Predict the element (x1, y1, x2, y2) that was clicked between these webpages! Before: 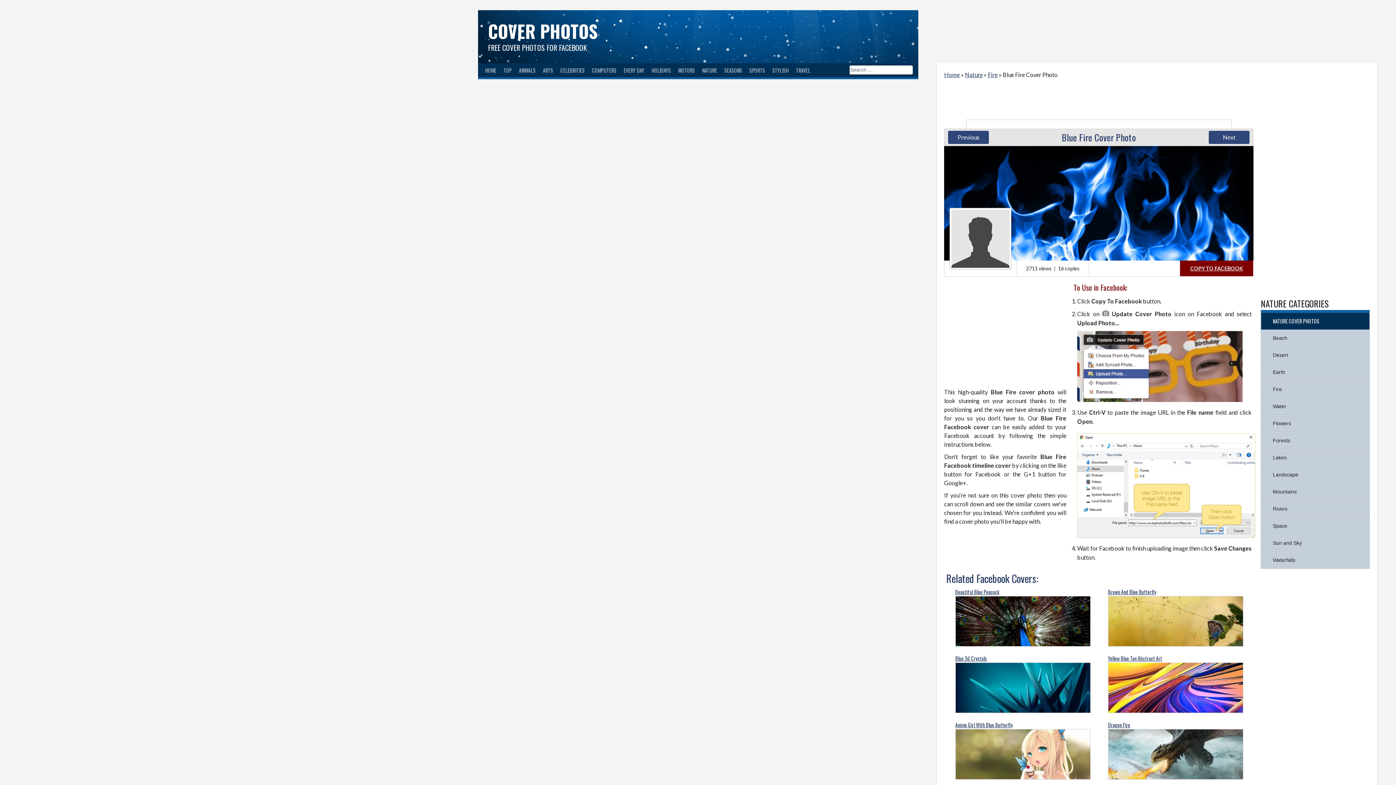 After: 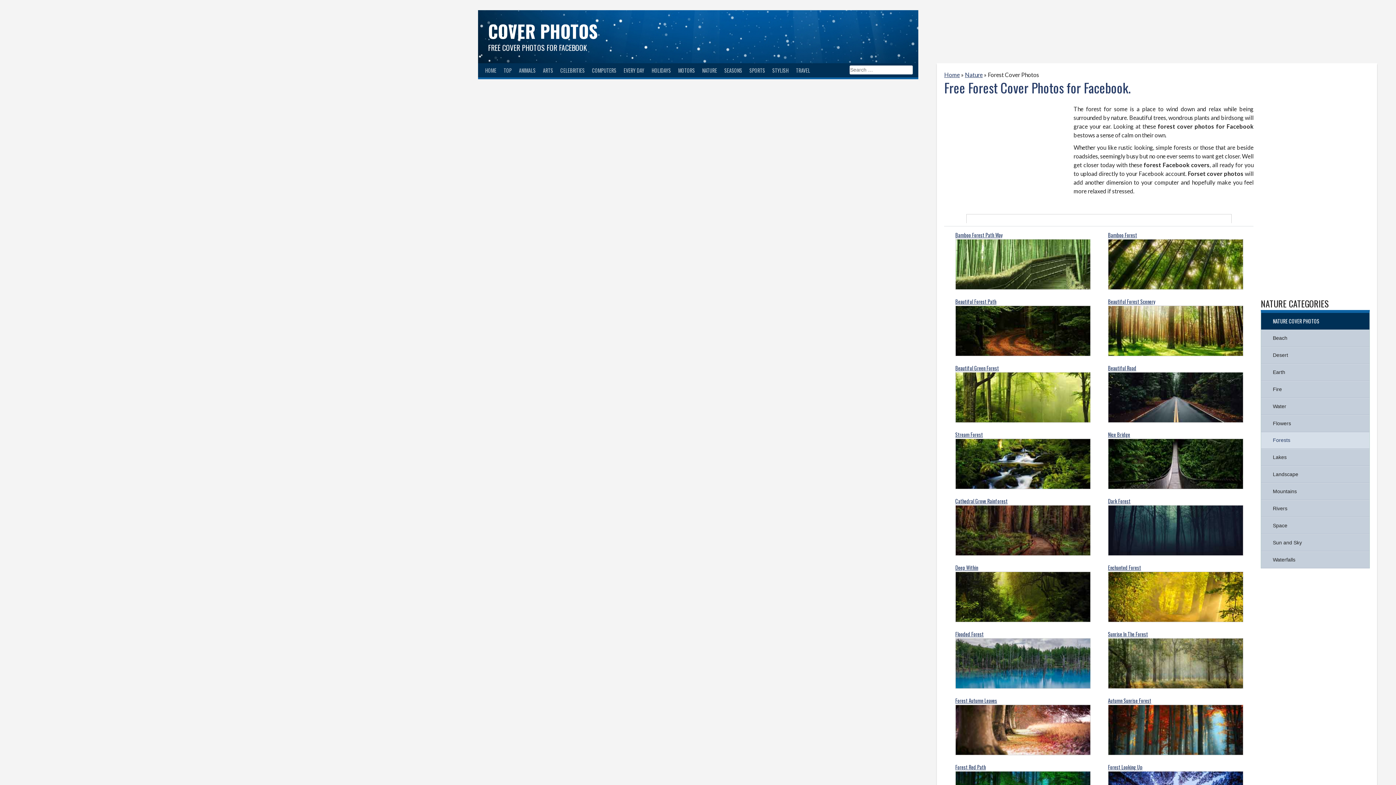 Action: label: Forests bbox: (1261, 432, 1369, 449)